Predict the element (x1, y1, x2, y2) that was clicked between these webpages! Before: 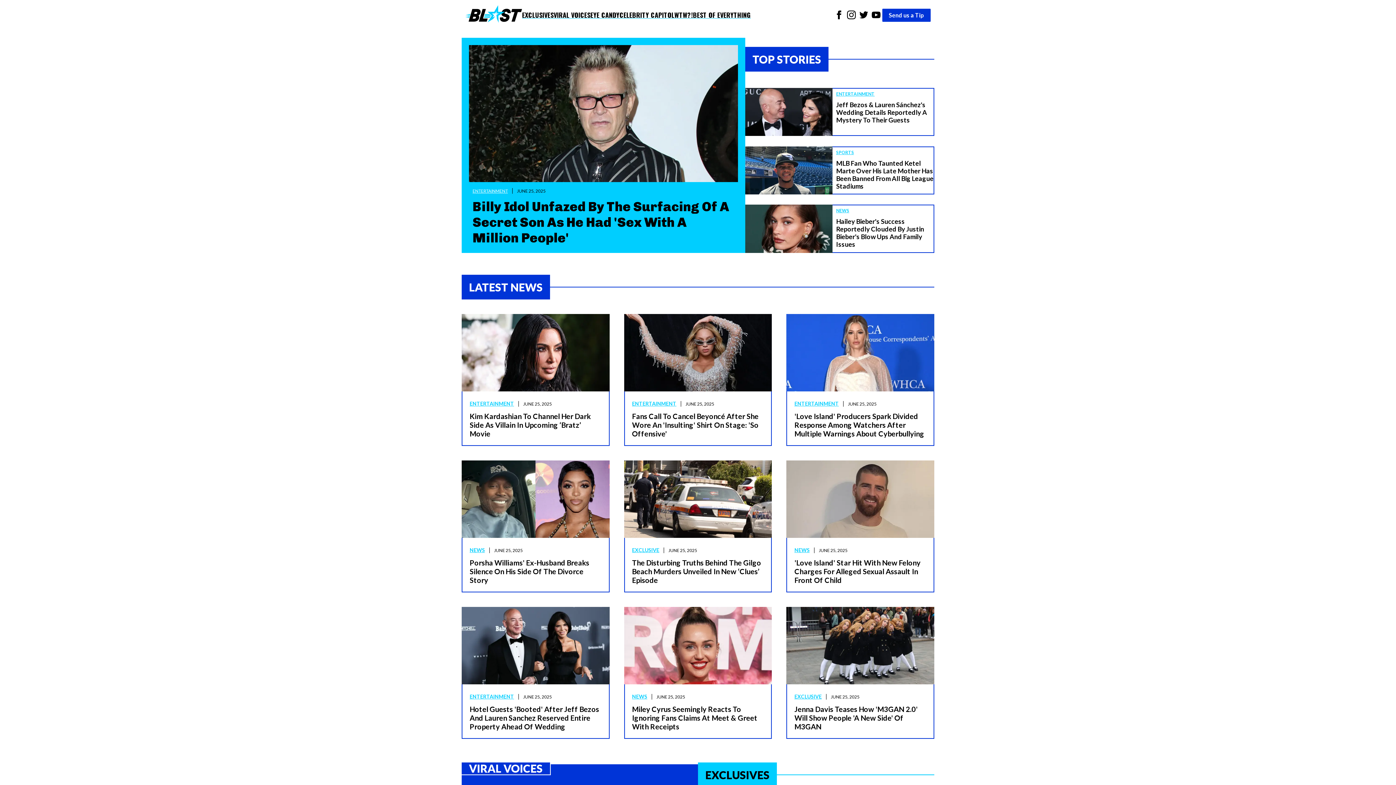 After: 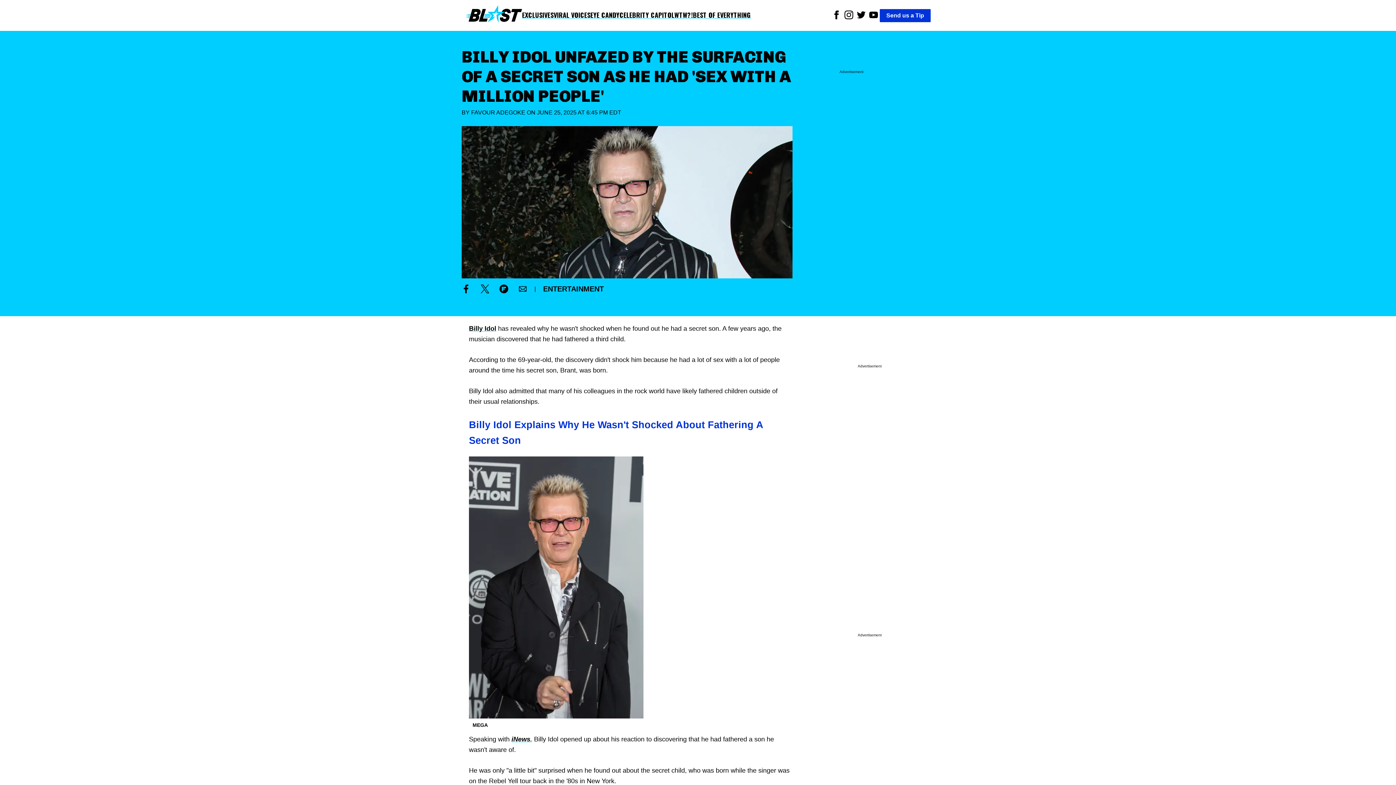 Action: label: ENTERTAINMENT|JUNE 25, 2025
Billy Idol Unfazed By The Surfacing Of A Secret Son As He Had 'Sex With A Million People' bbox: (469, 45, 738, 245)